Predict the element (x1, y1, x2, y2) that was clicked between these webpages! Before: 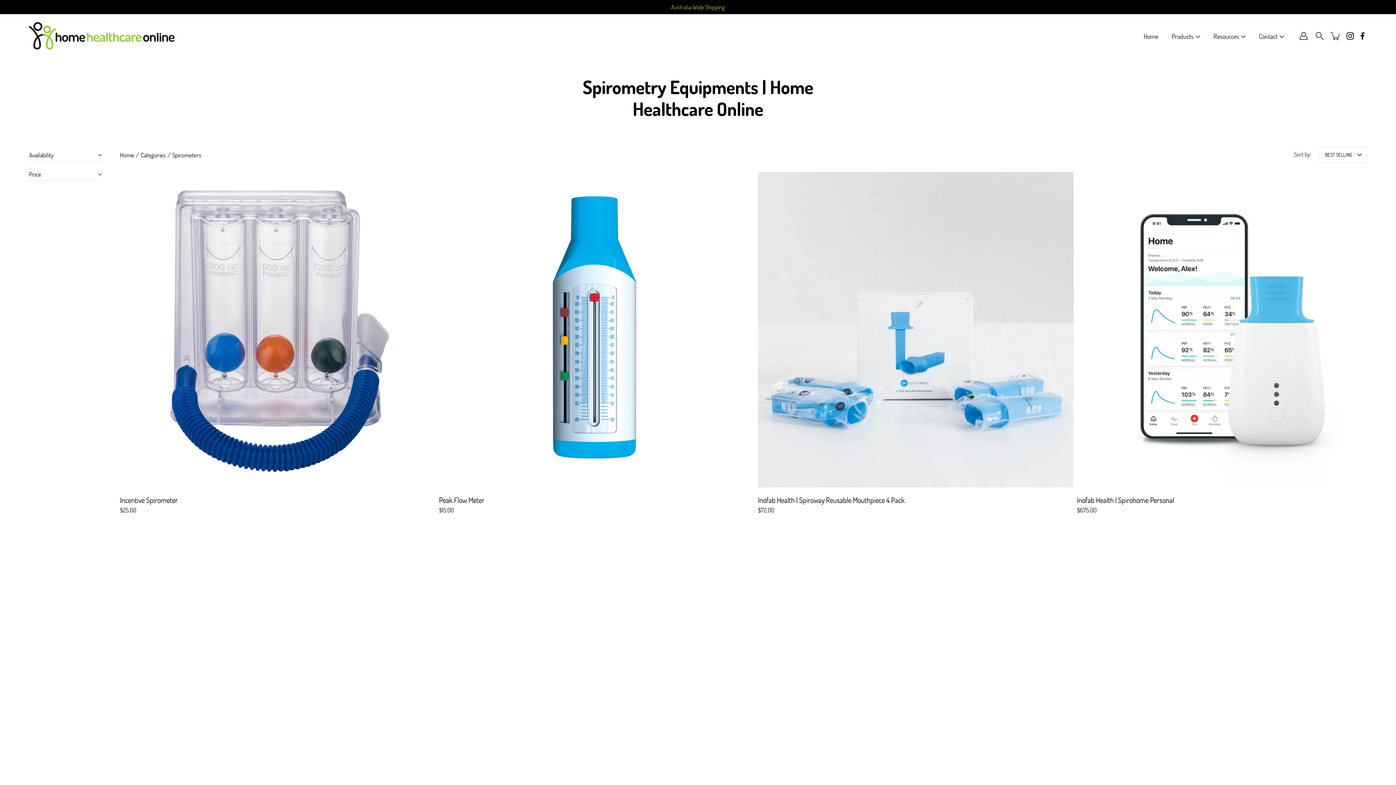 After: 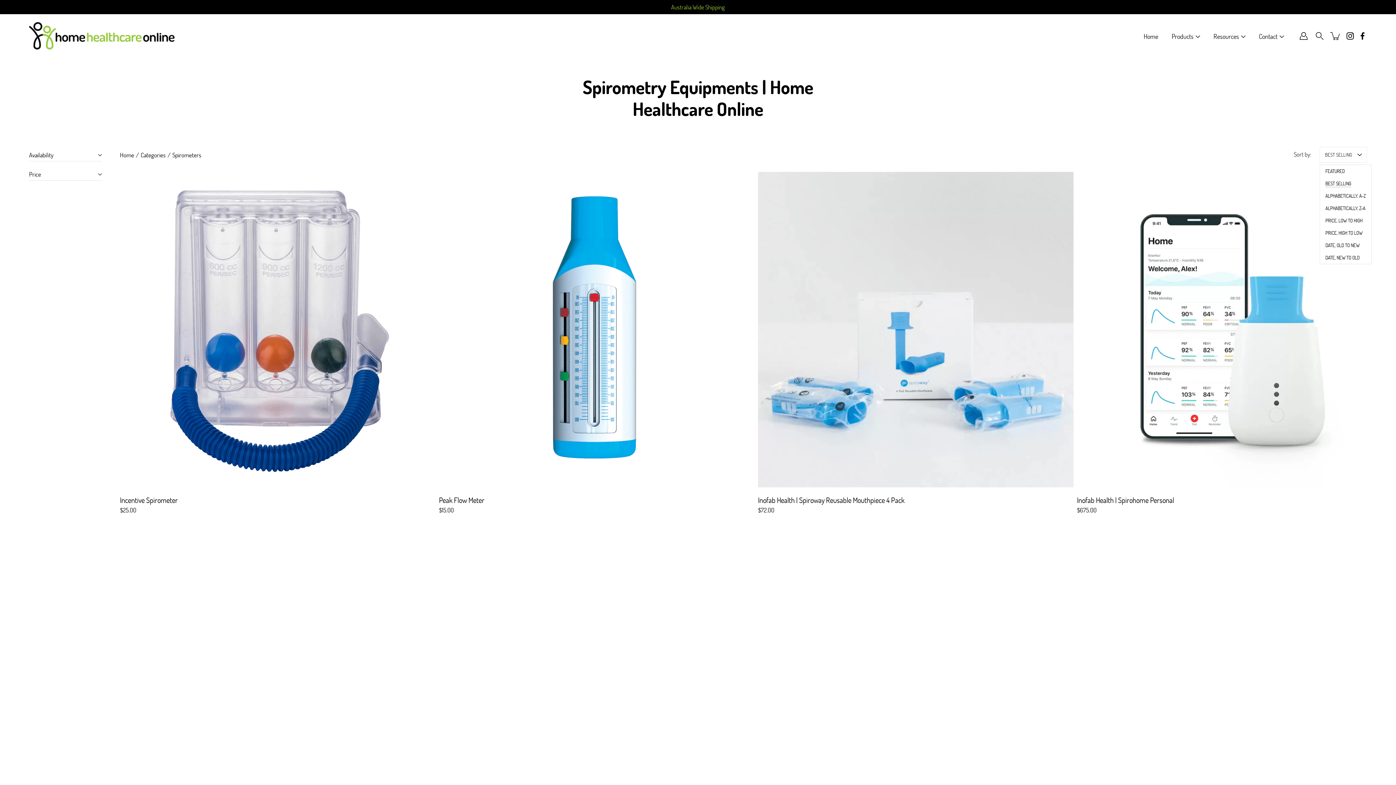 Action: bbox: (1319, 146, 1367, 162) label: BEST SELLING